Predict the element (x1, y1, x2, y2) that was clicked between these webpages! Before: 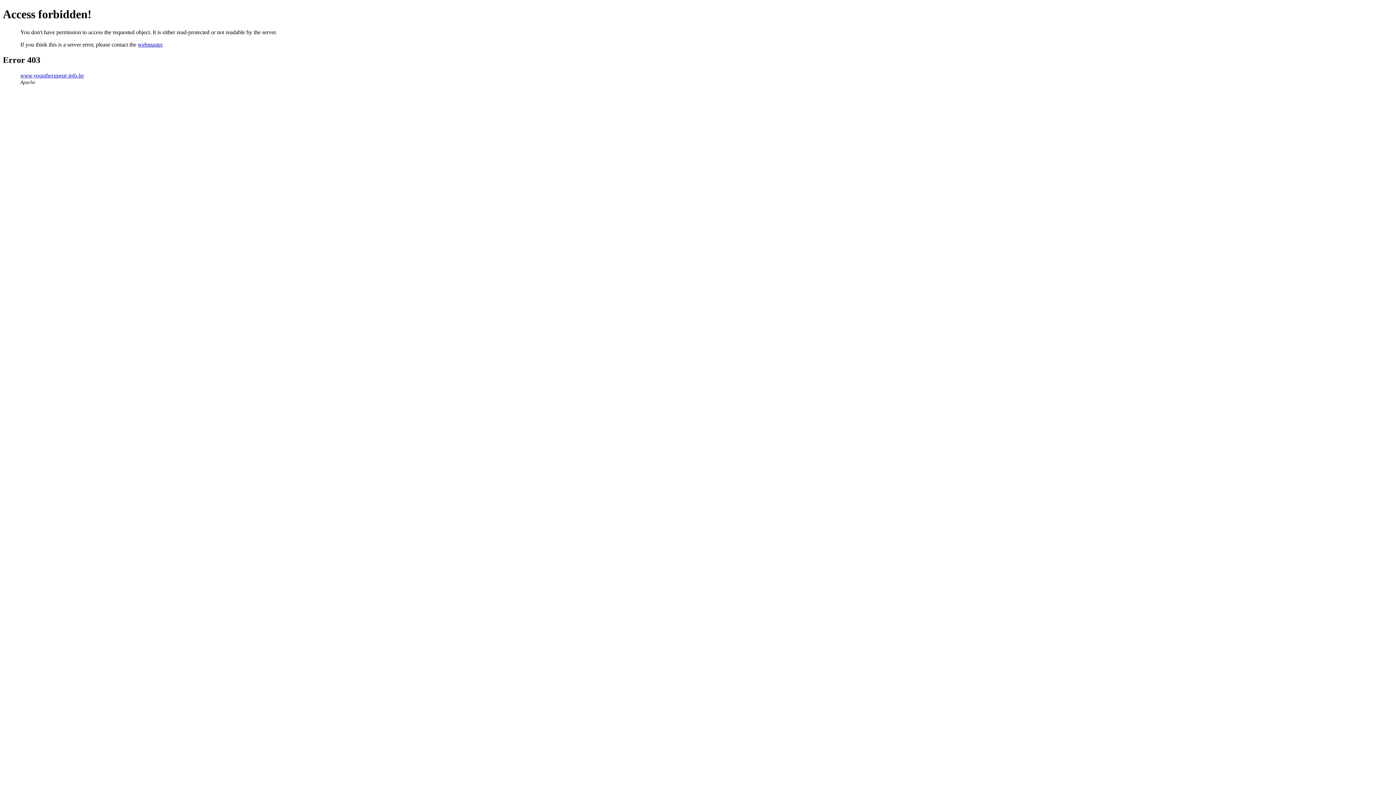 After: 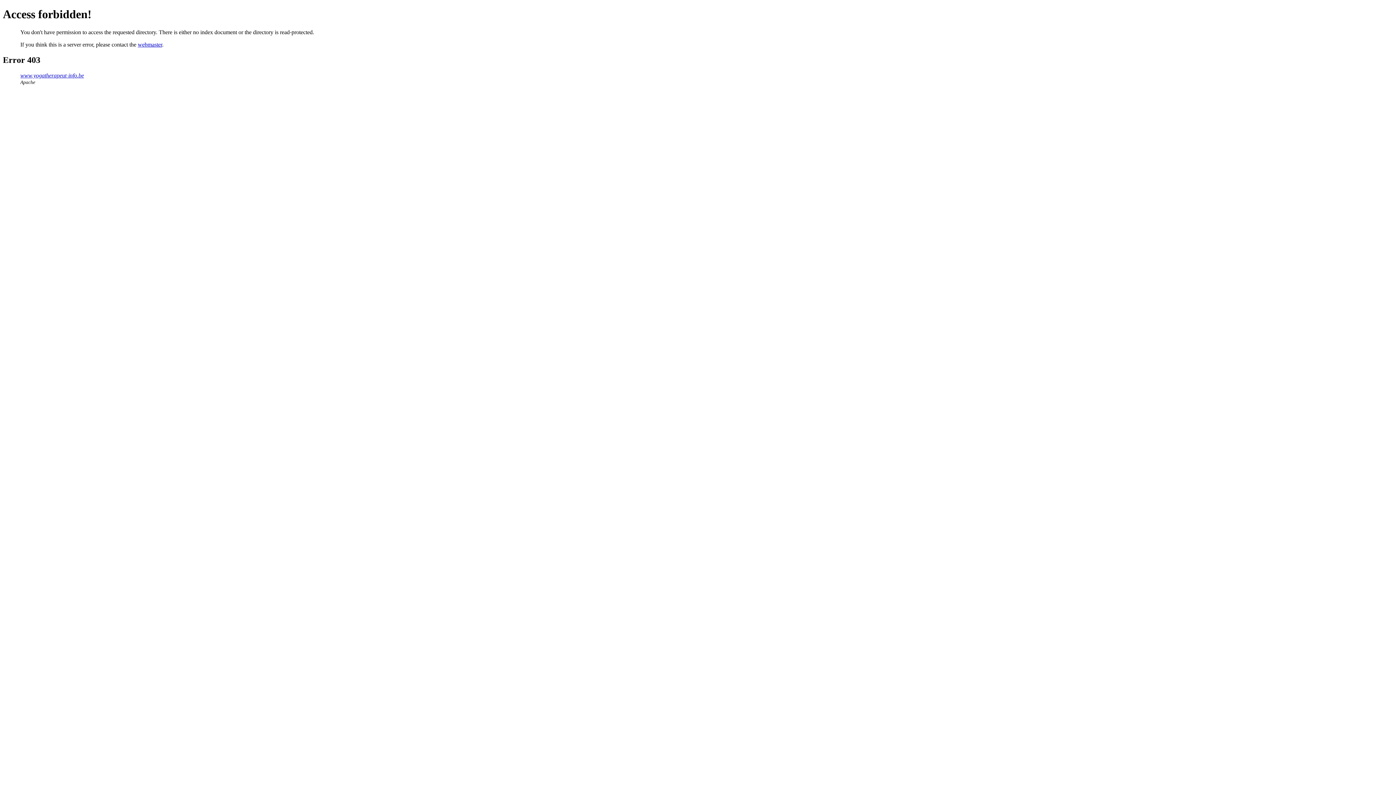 Action: bbox: (20, 72, 84, 78) label: www.yogatherapeut-info.be